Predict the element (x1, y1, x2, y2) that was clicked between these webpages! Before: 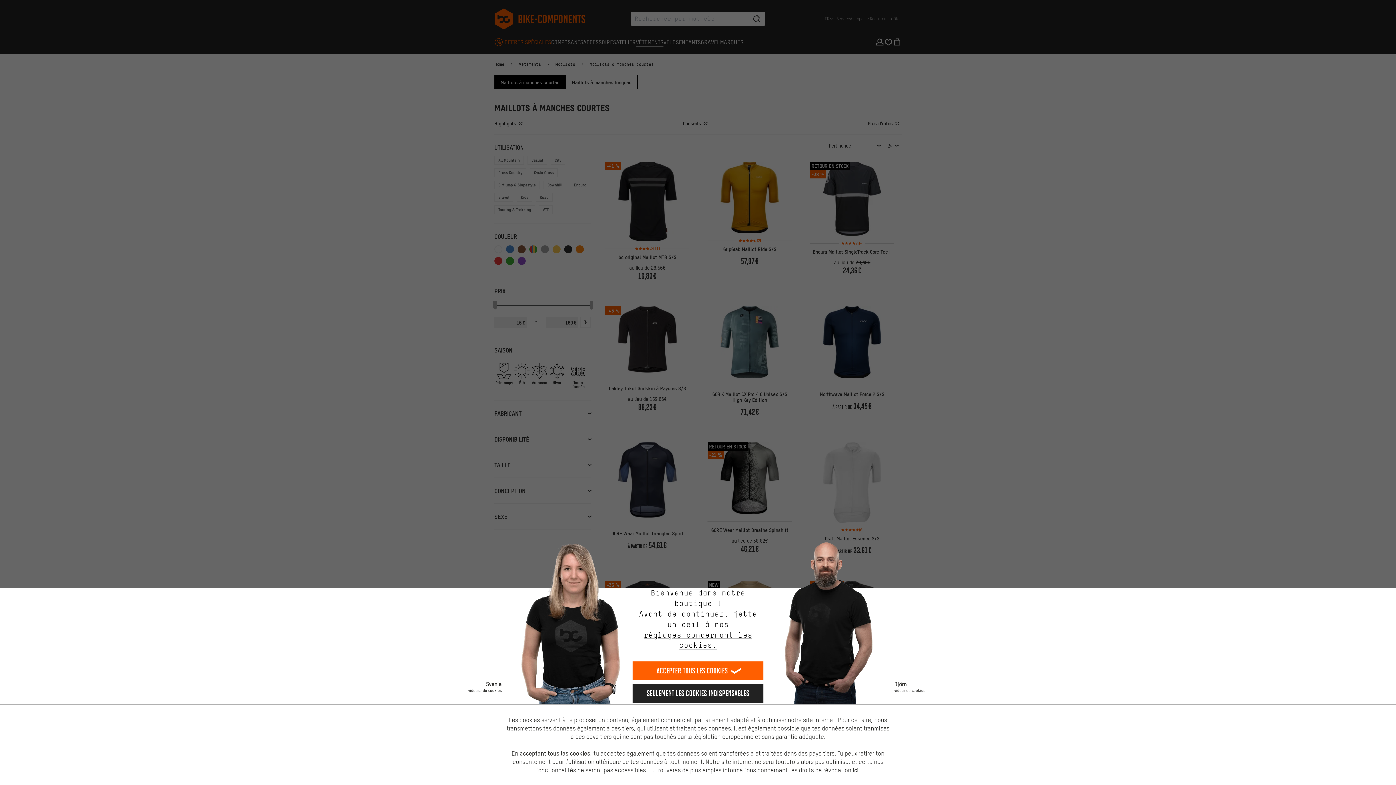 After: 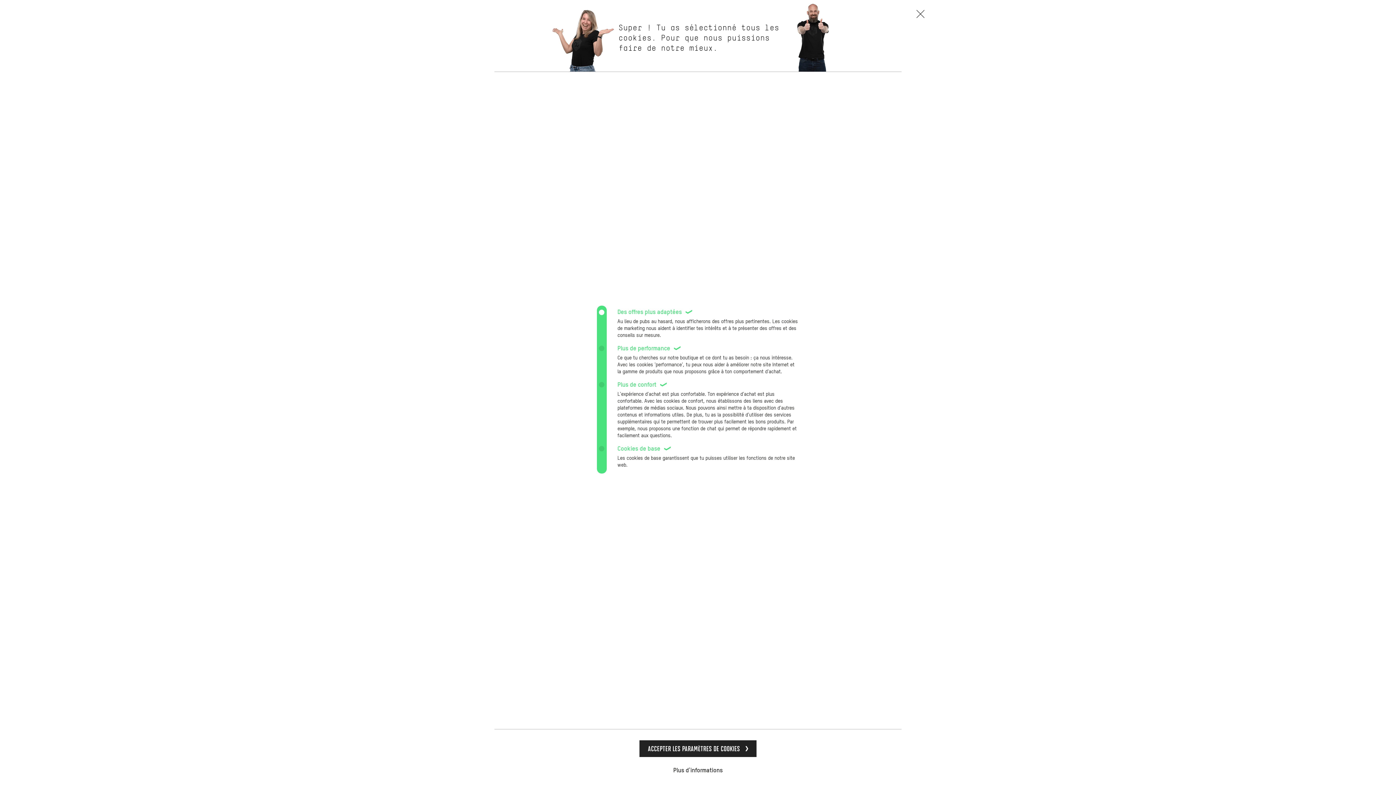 Action: label: réglages concernant les cookies. bbox: (632, 630, 763, 650)